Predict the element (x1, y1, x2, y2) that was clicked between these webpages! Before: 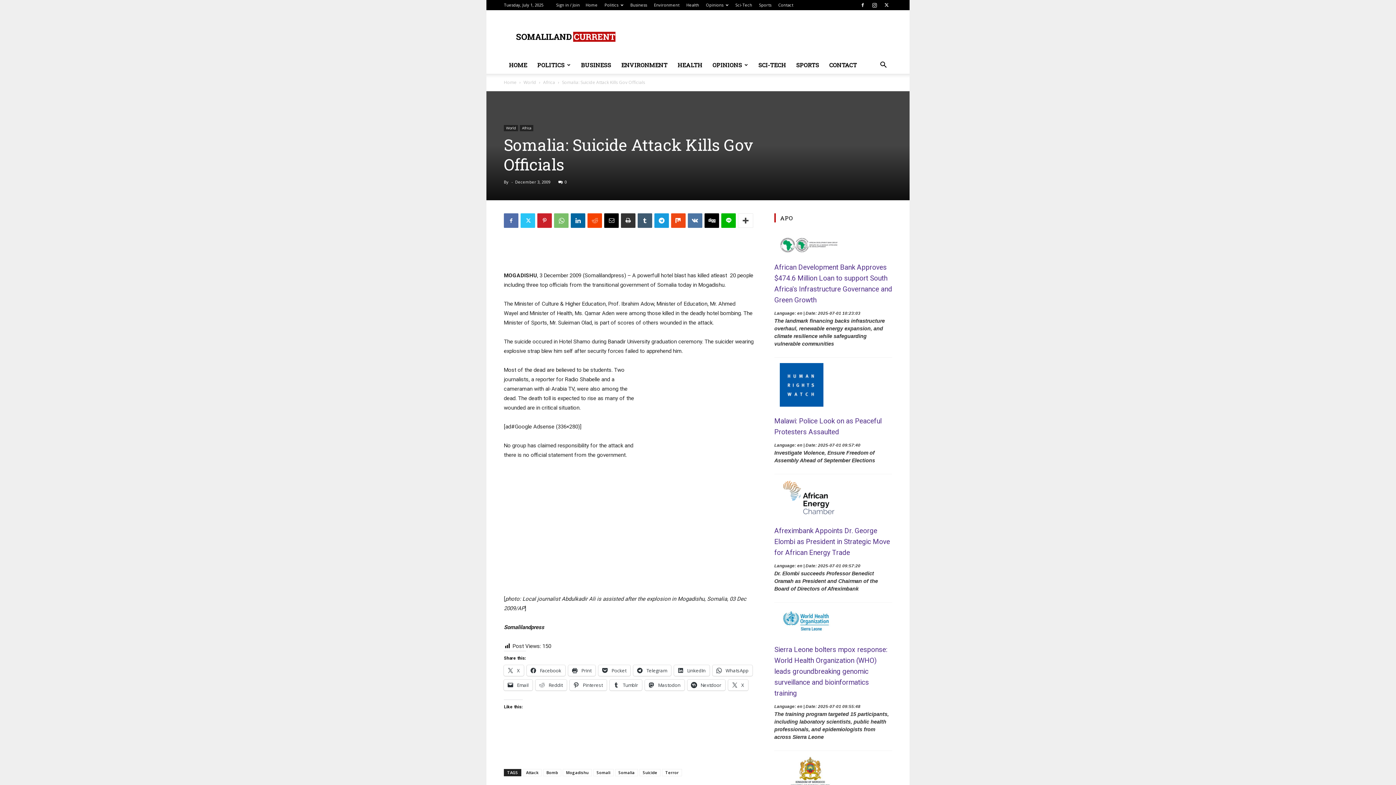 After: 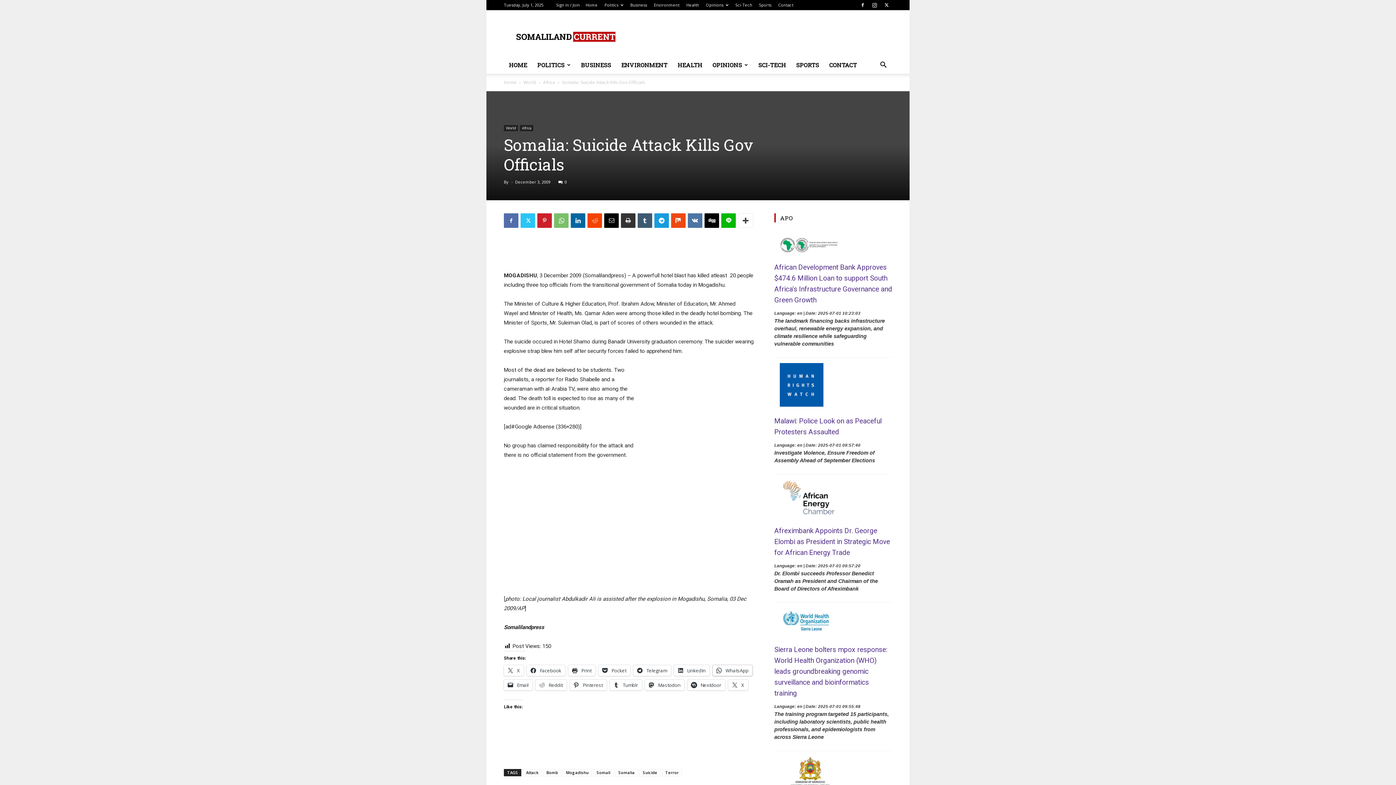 Action: bbox: (712, 665, 752, 676) label:  WhatsApp